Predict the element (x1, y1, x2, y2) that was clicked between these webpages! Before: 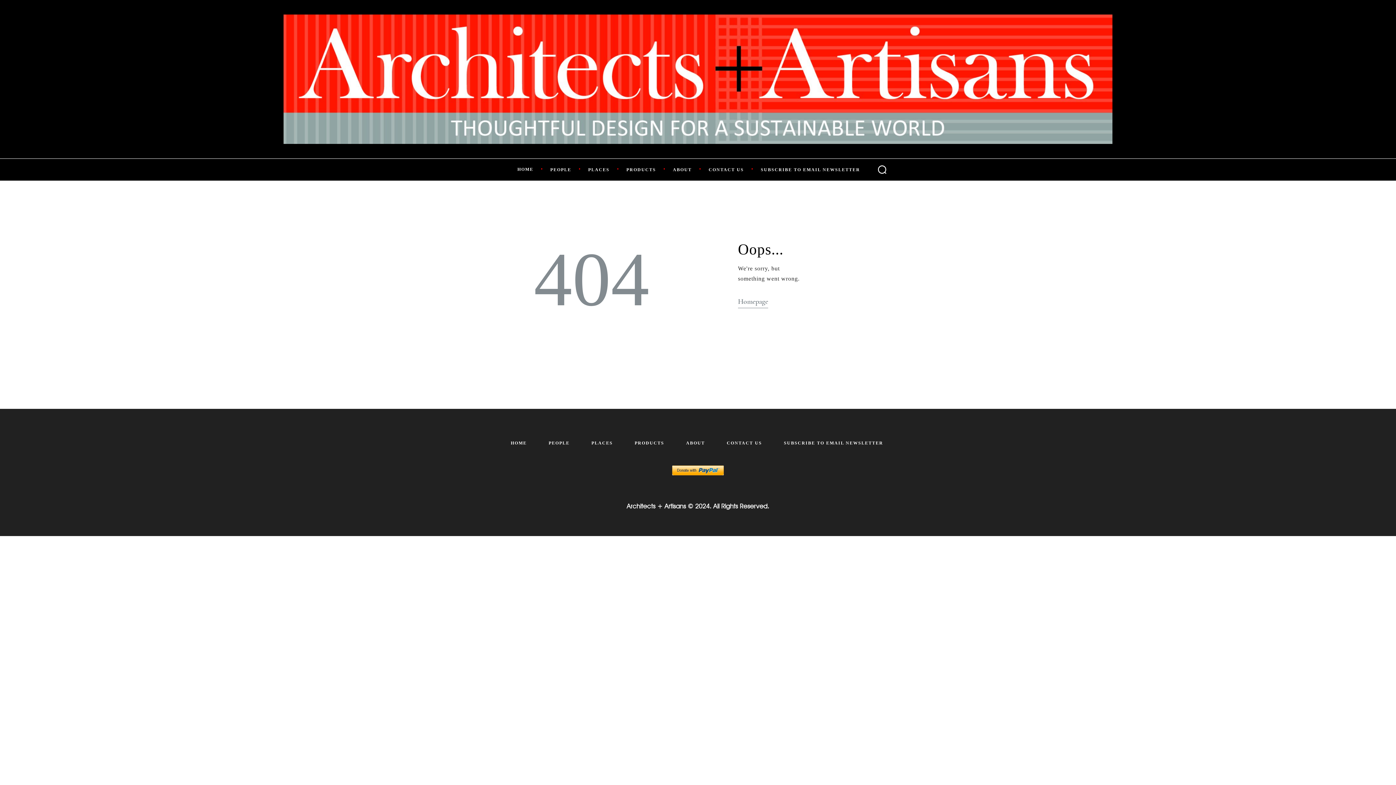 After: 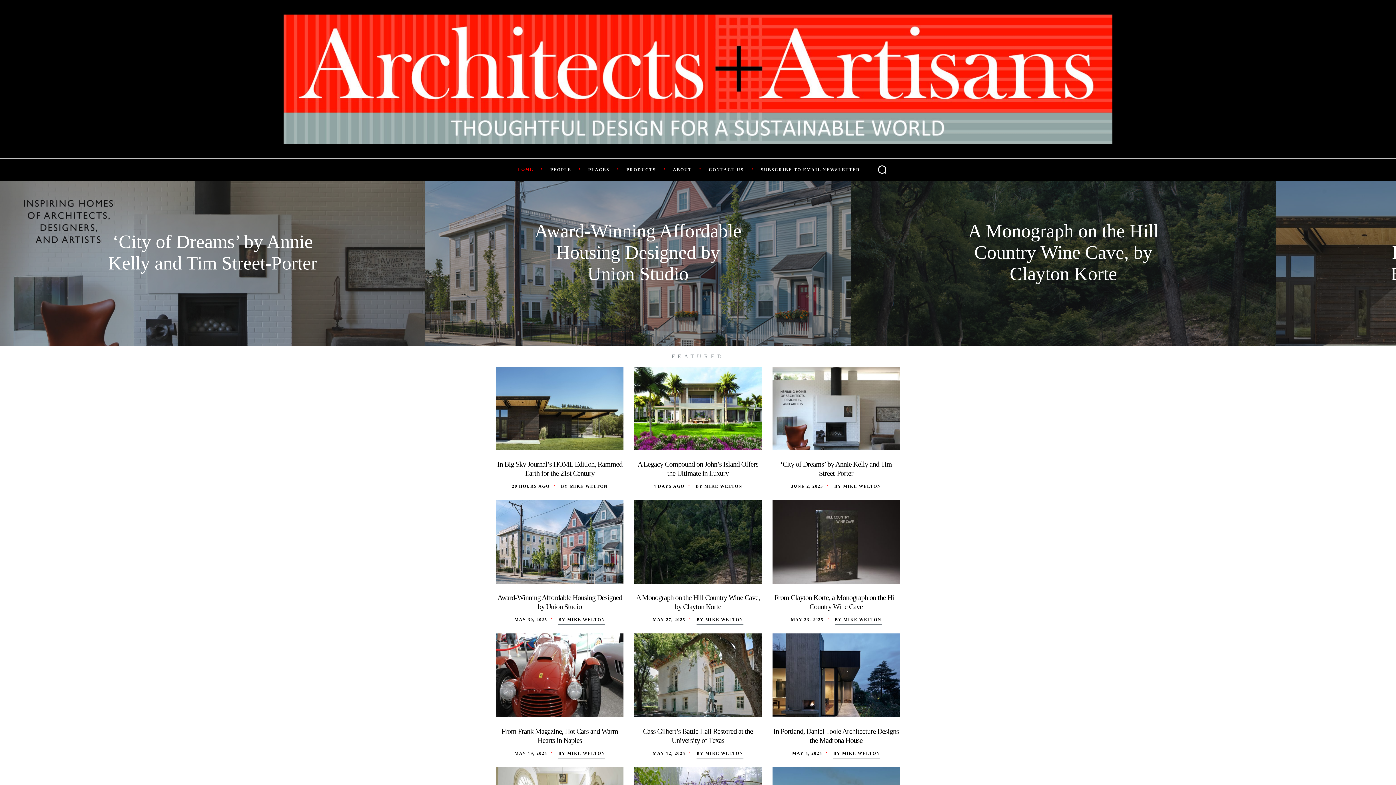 Action: bbox: (738, 295, 768, 308) label: Homepage